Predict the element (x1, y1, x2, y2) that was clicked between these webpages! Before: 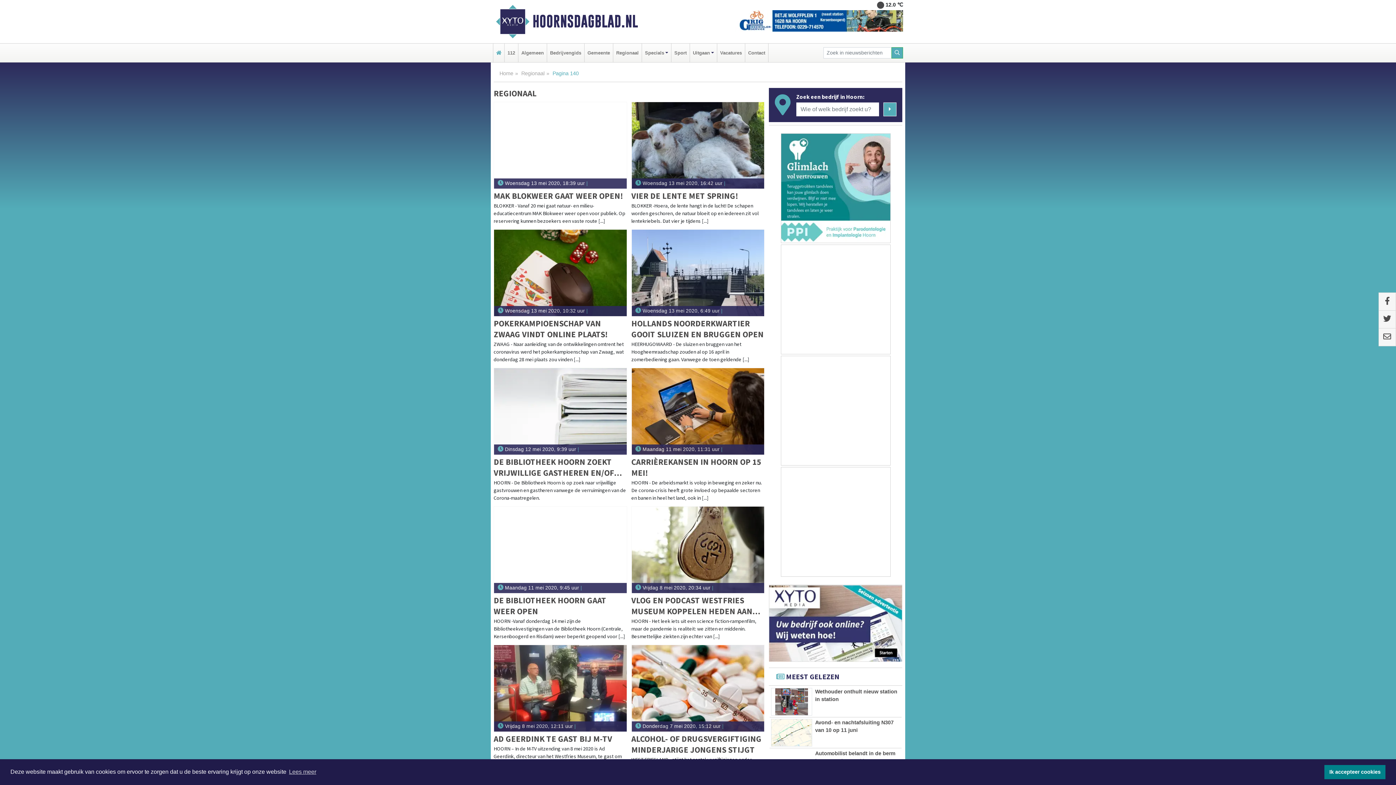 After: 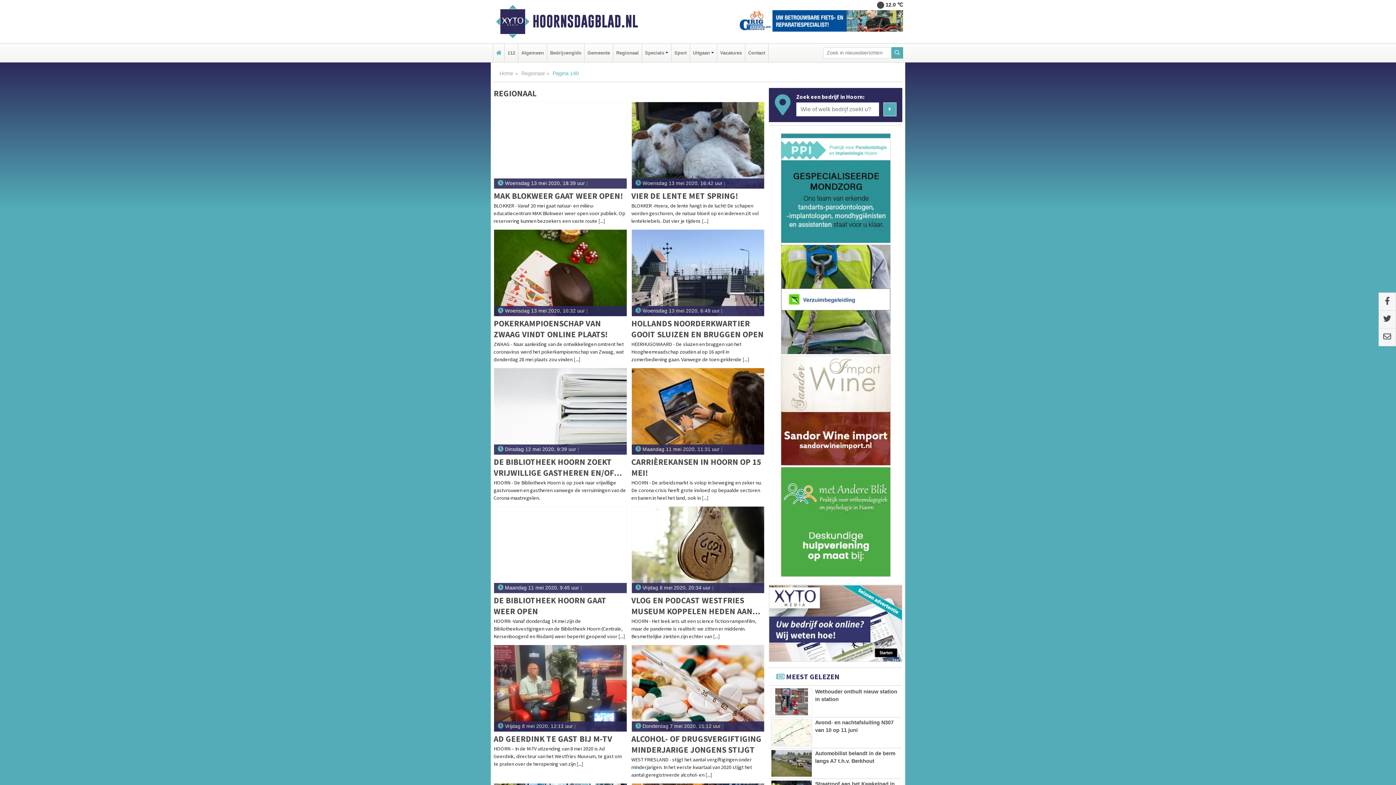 Action: label: dismiss cookie message bbox: (1324, 765, 1385, 779)